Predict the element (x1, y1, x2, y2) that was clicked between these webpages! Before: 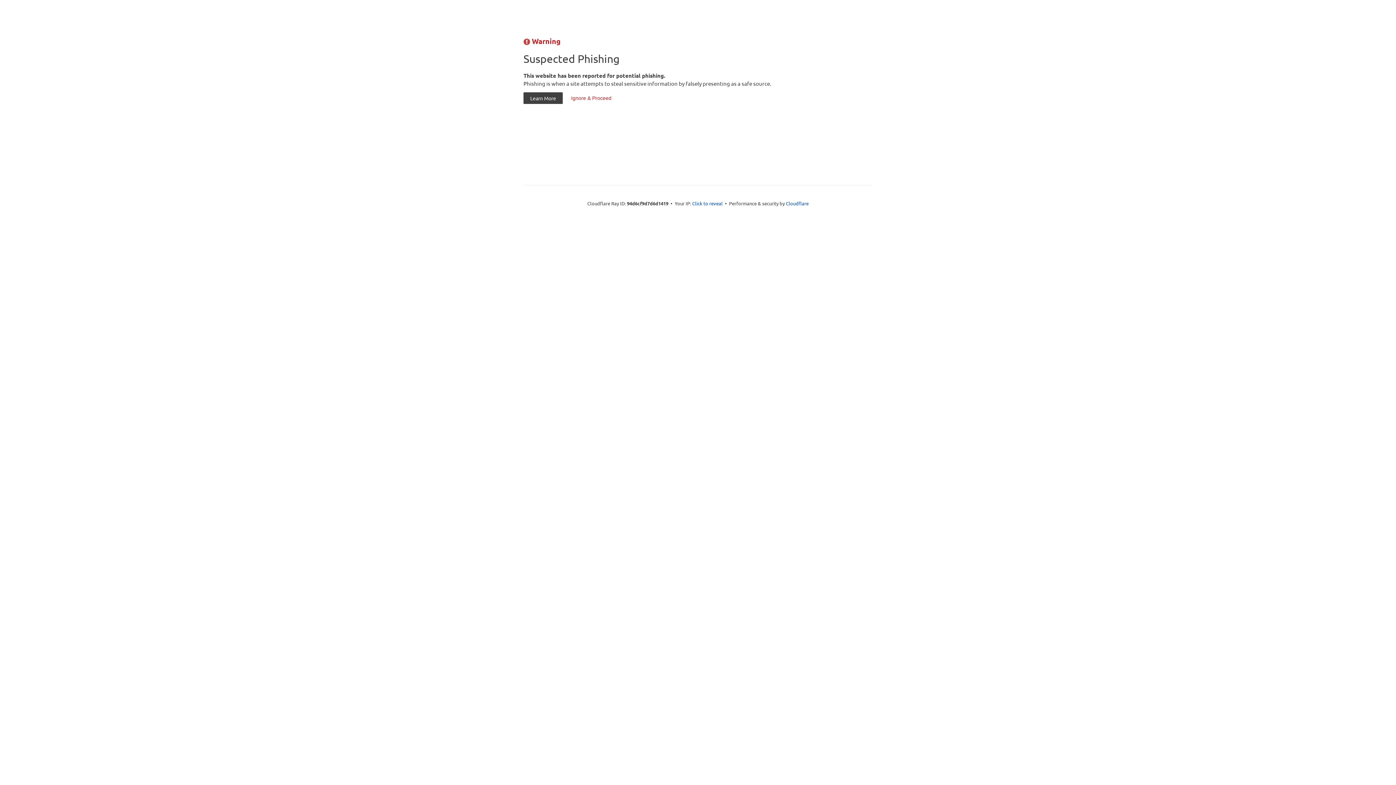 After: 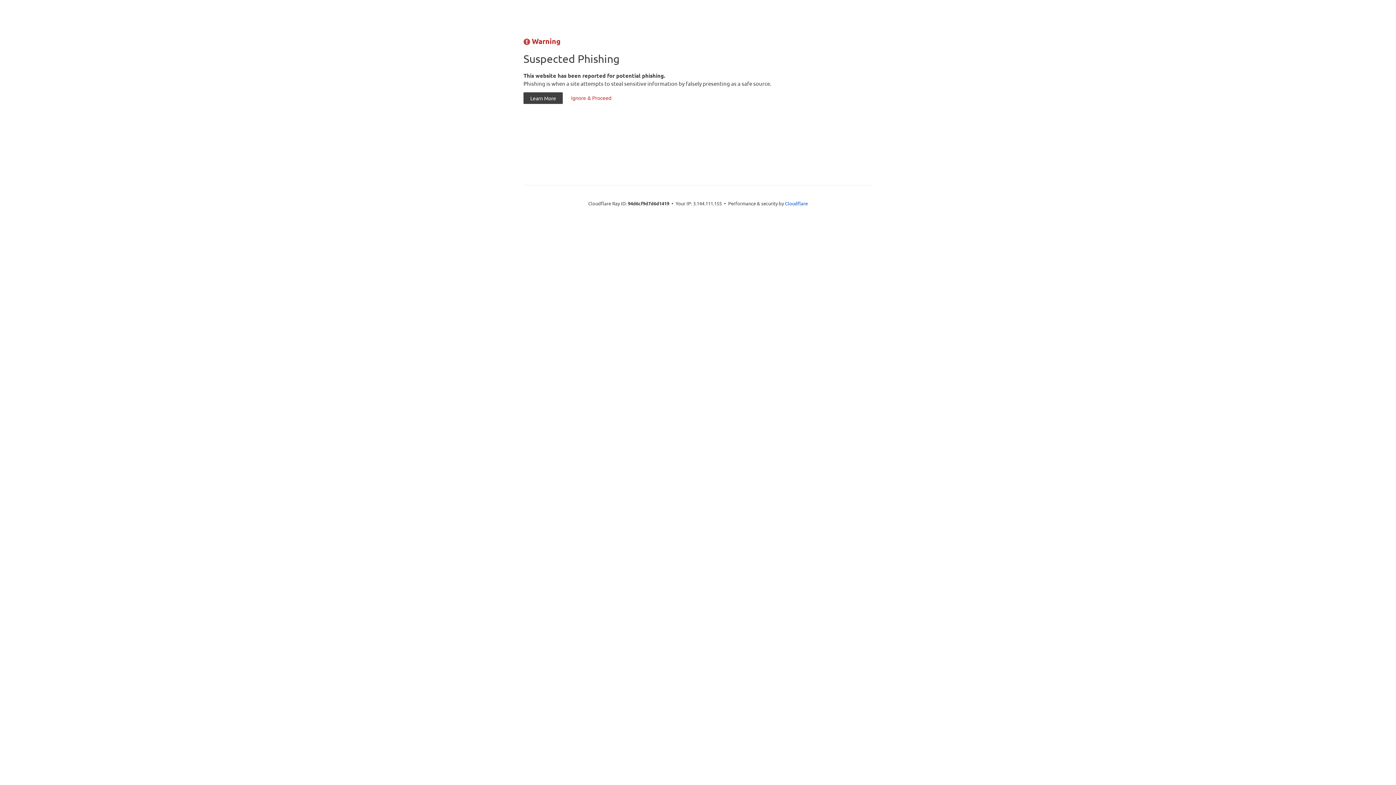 Action: bbox: (692, 199, 722, 206) label: Click to reveal